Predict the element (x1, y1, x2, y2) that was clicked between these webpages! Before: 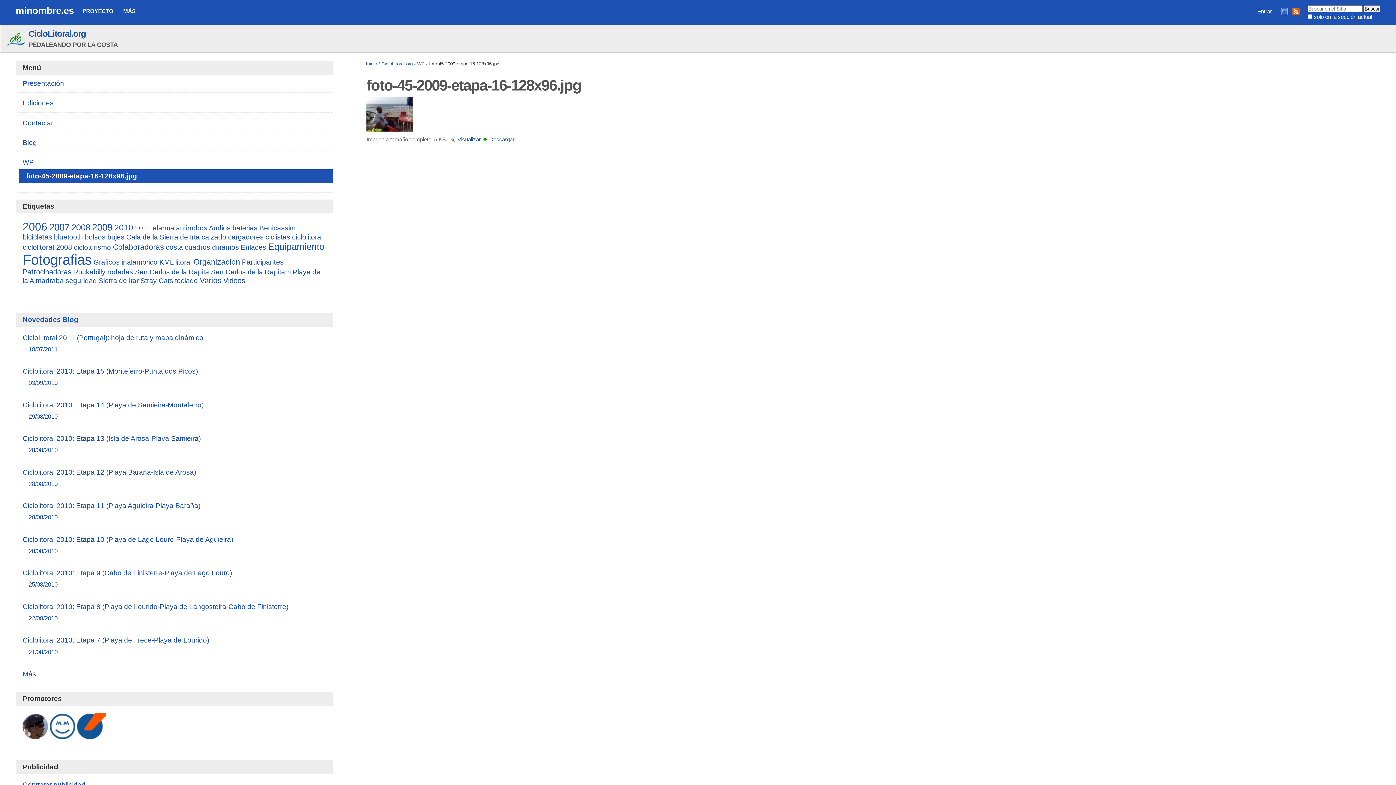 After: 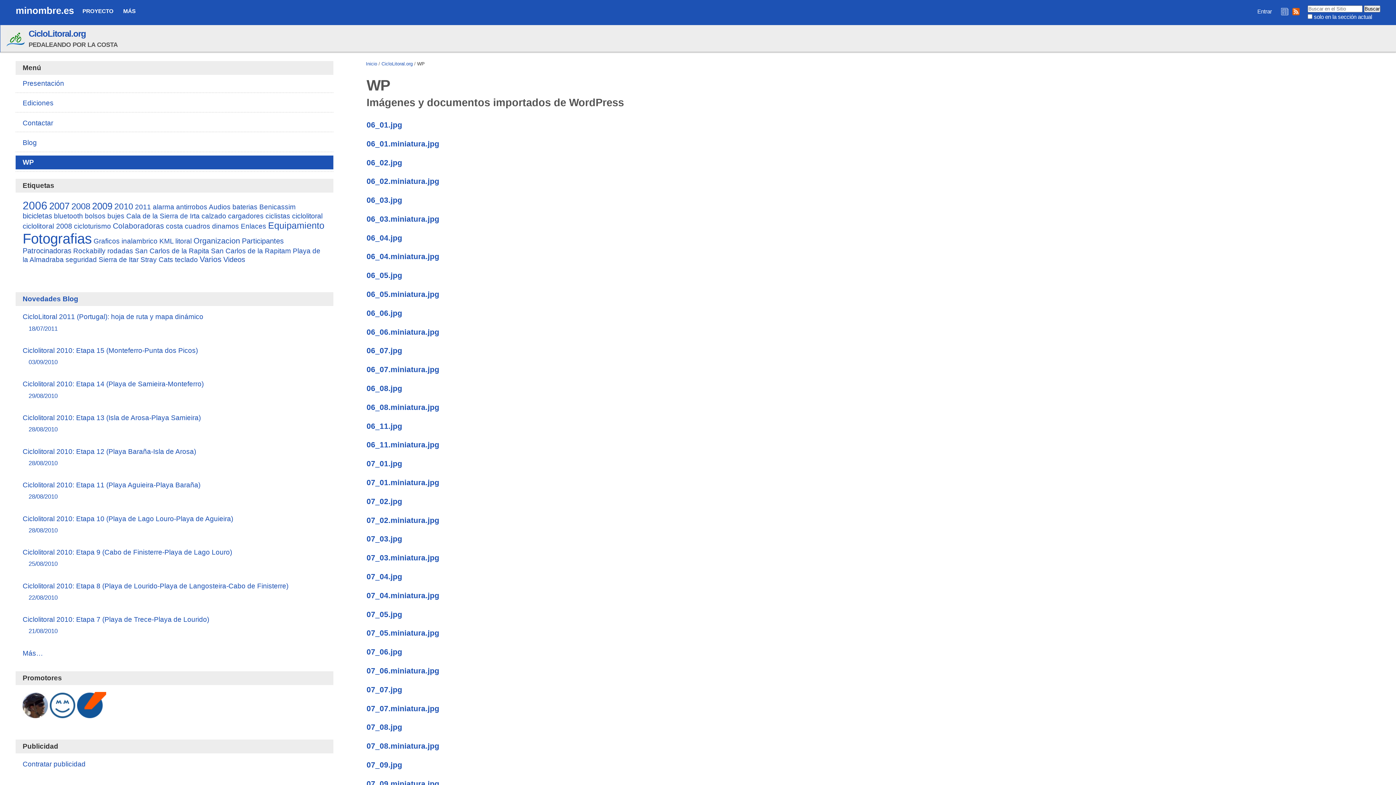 Action: bbox: (417, 61, 424, 66) label: WP